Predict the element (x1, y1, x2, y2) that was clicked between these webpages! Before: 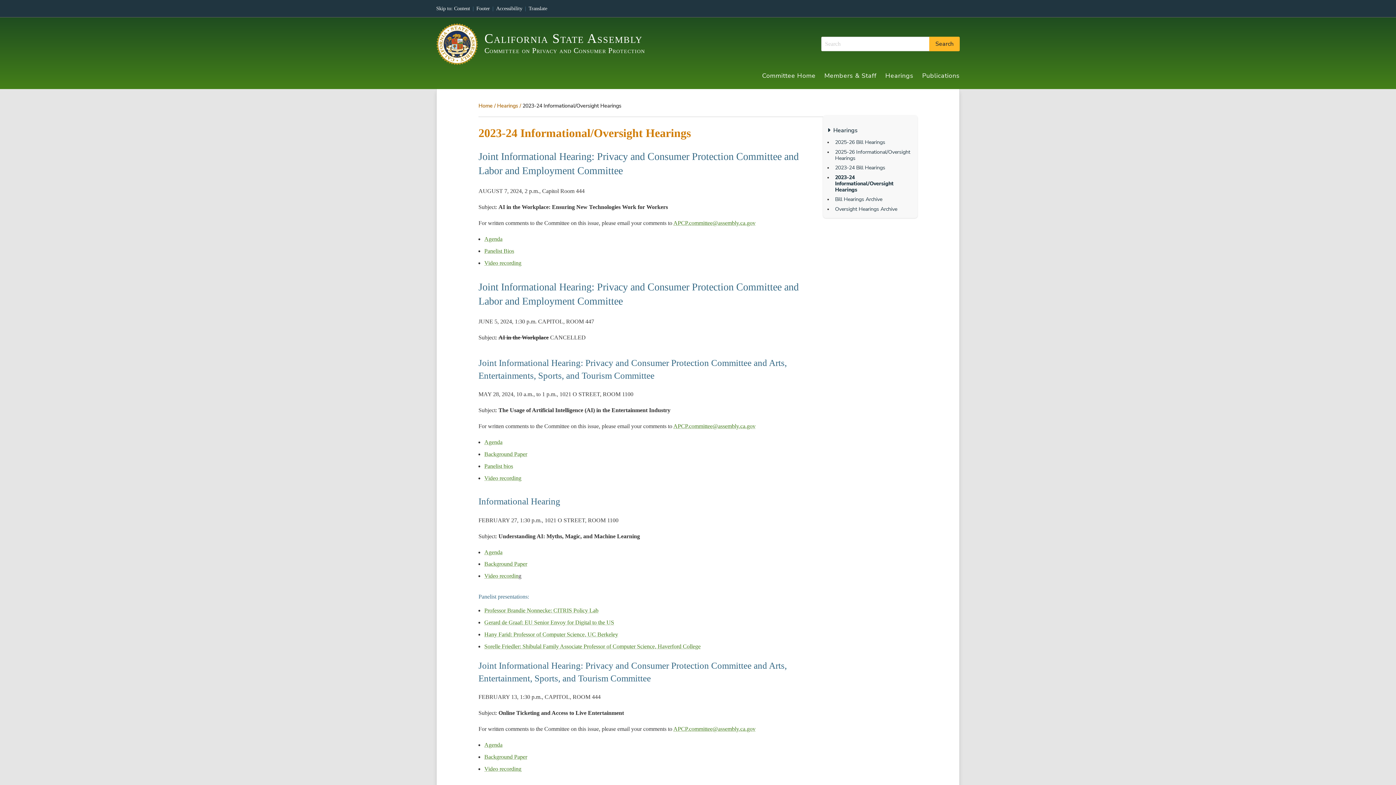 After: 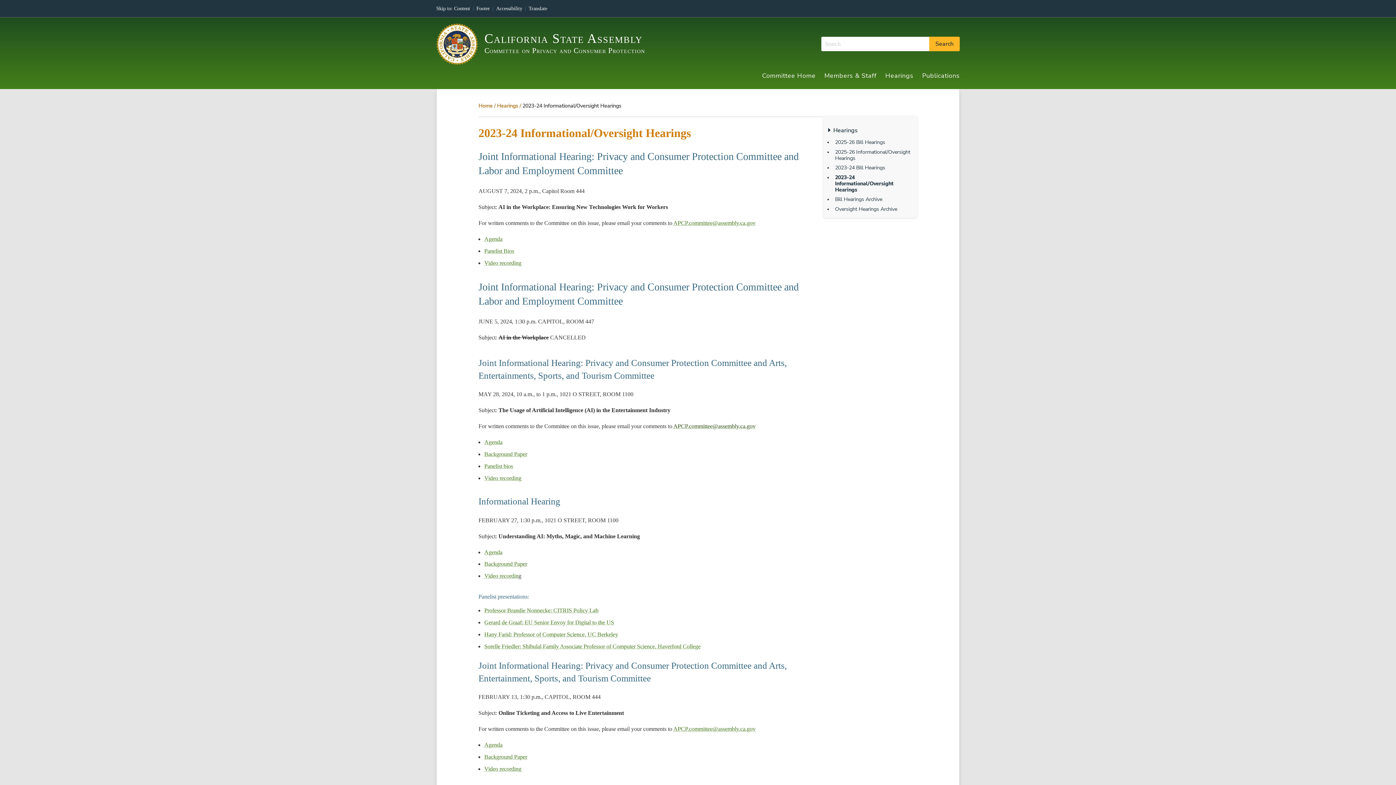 Action: bbox: (673, 423, 755, 429) label: APCP.committee@assembly.ca.gov